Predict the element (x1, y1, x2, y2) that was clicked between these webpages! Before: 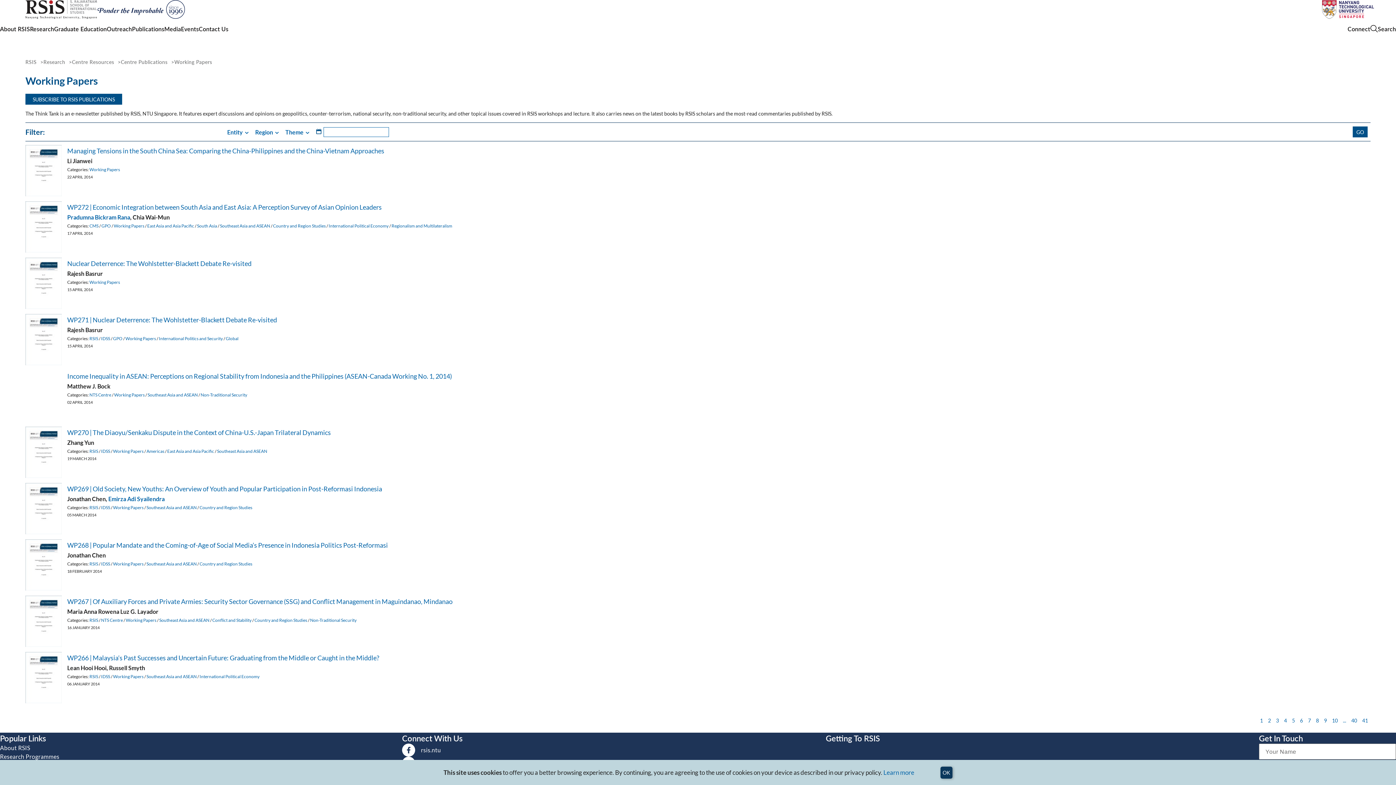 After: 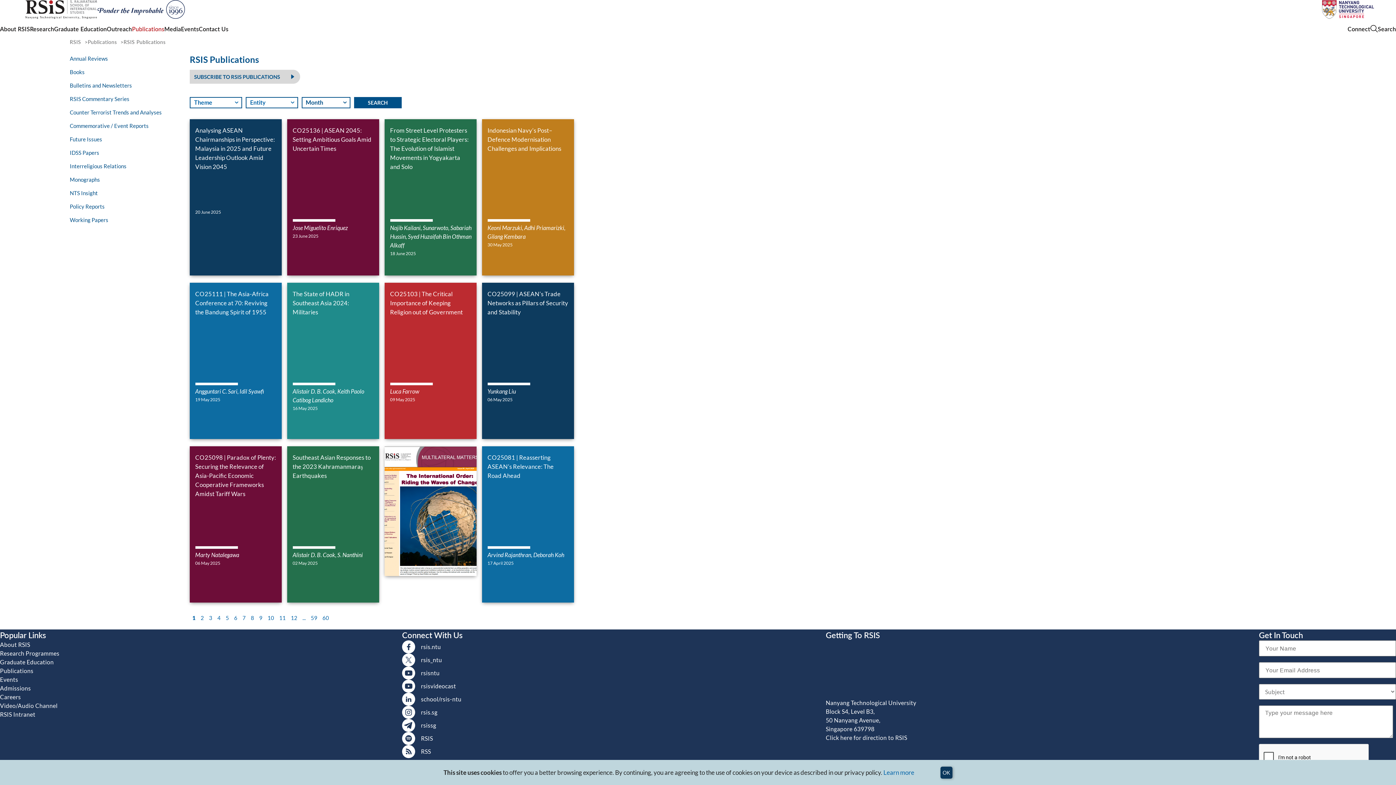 Action: bbox: (391, 223, 452, 228) label: Regionalism and Multilateralism